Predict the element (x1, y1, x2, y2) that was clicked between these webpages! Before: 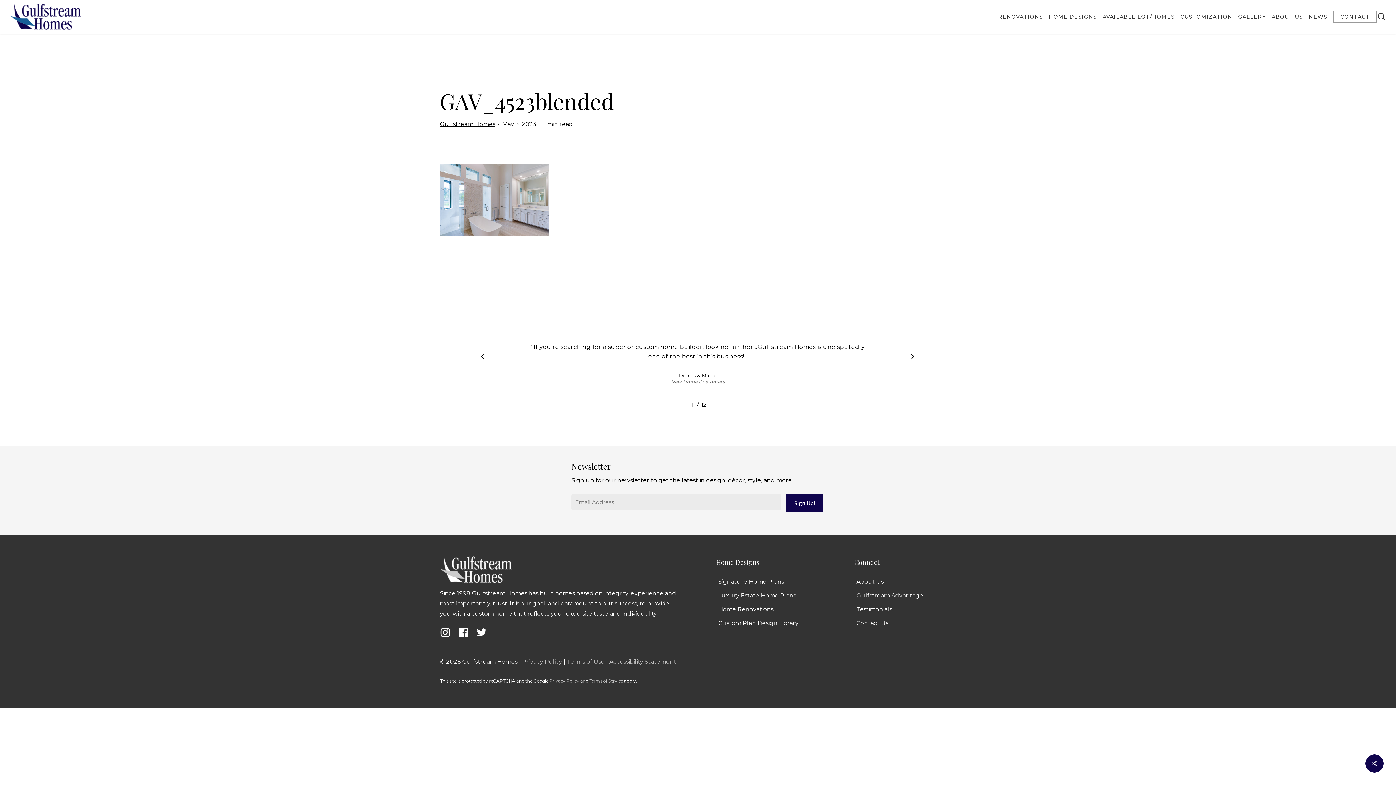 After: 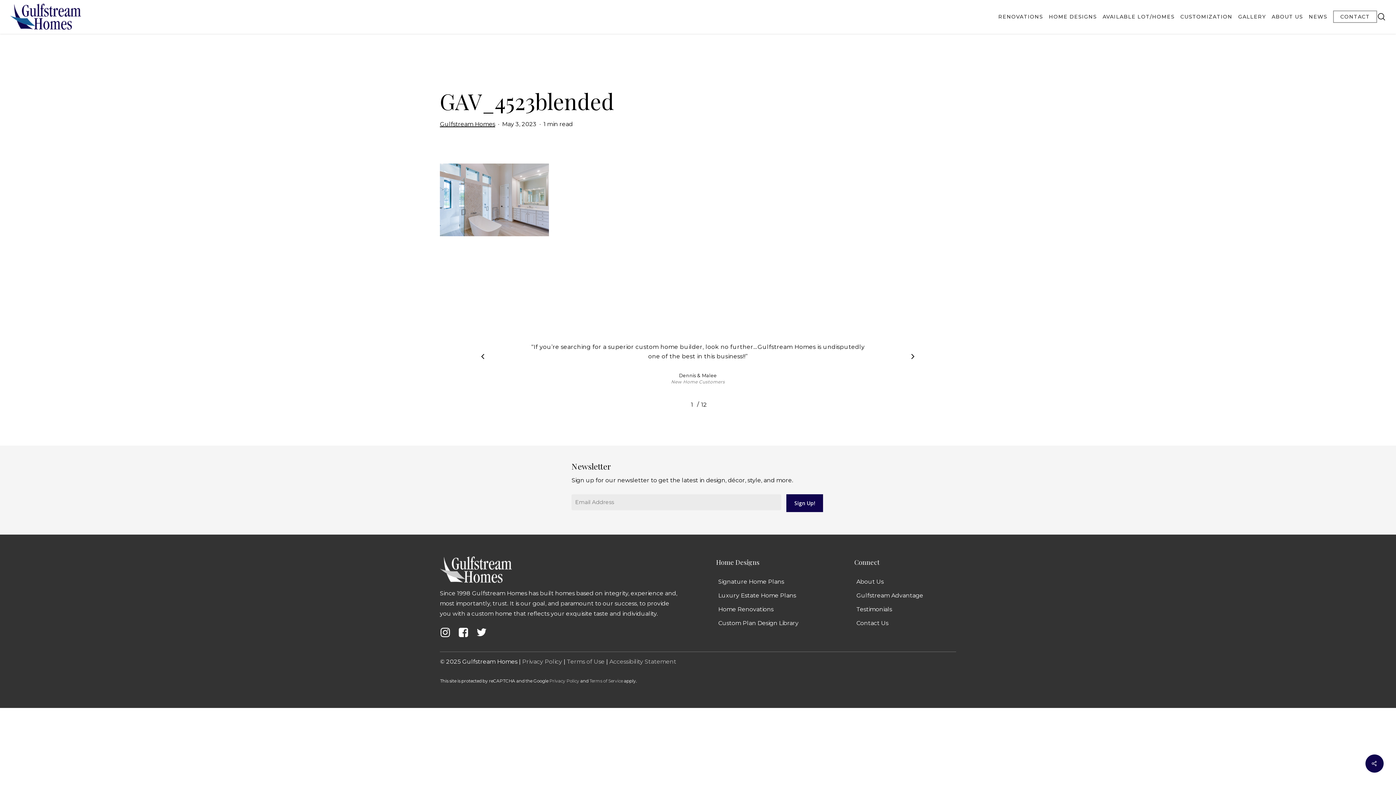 Action: bbox: (476, 627, 487, 638)